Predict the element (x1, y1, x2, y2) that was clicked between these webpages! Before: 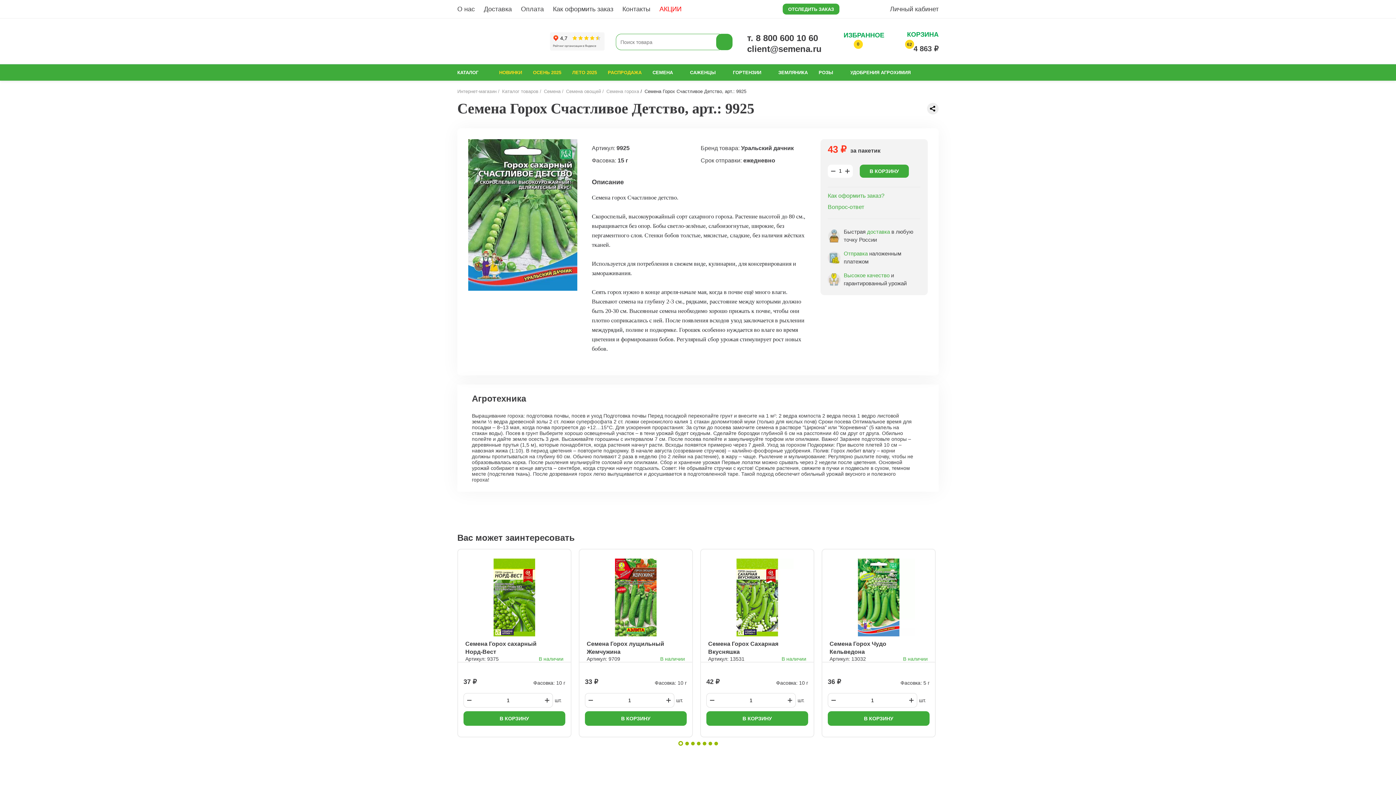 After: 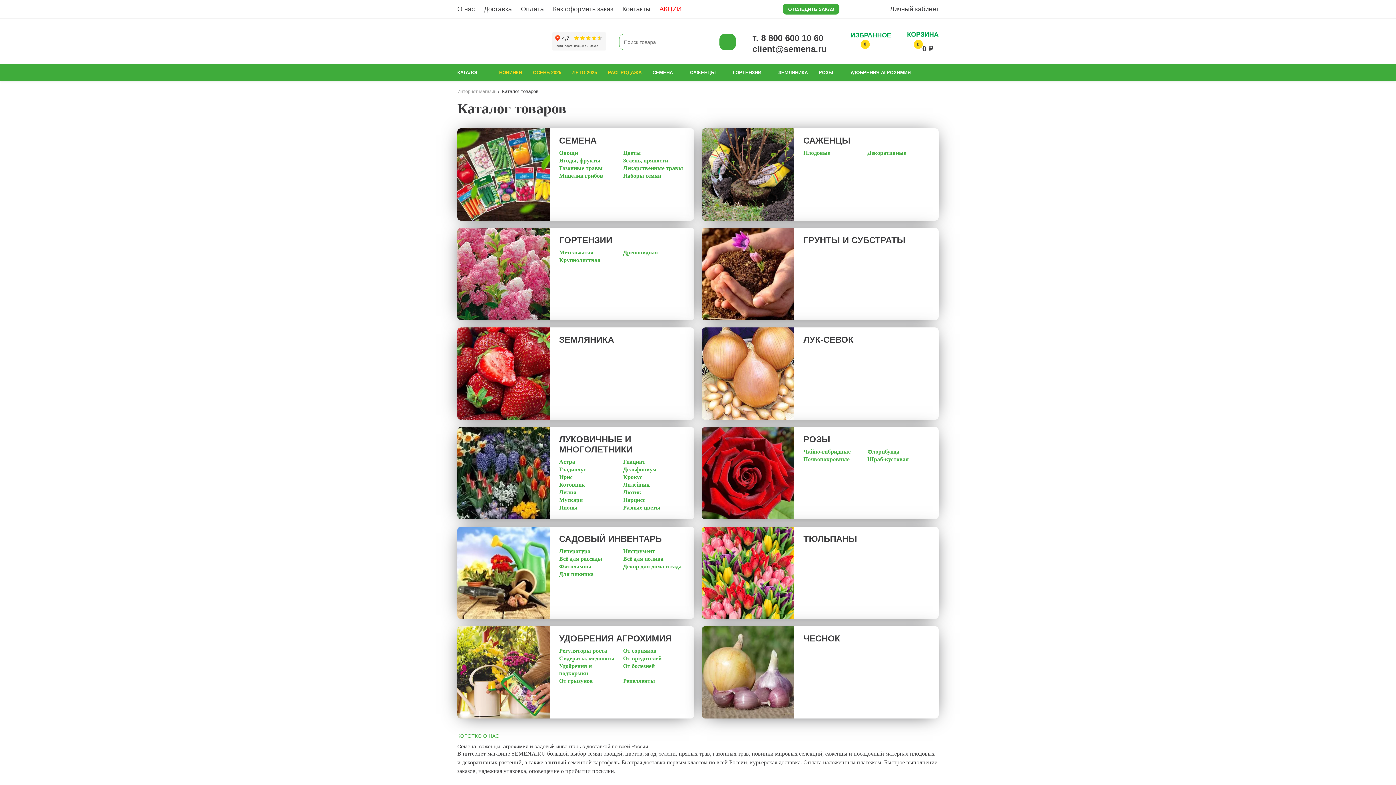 Action: label: Каталог товаров bbox: (502, 88, 538, 94)